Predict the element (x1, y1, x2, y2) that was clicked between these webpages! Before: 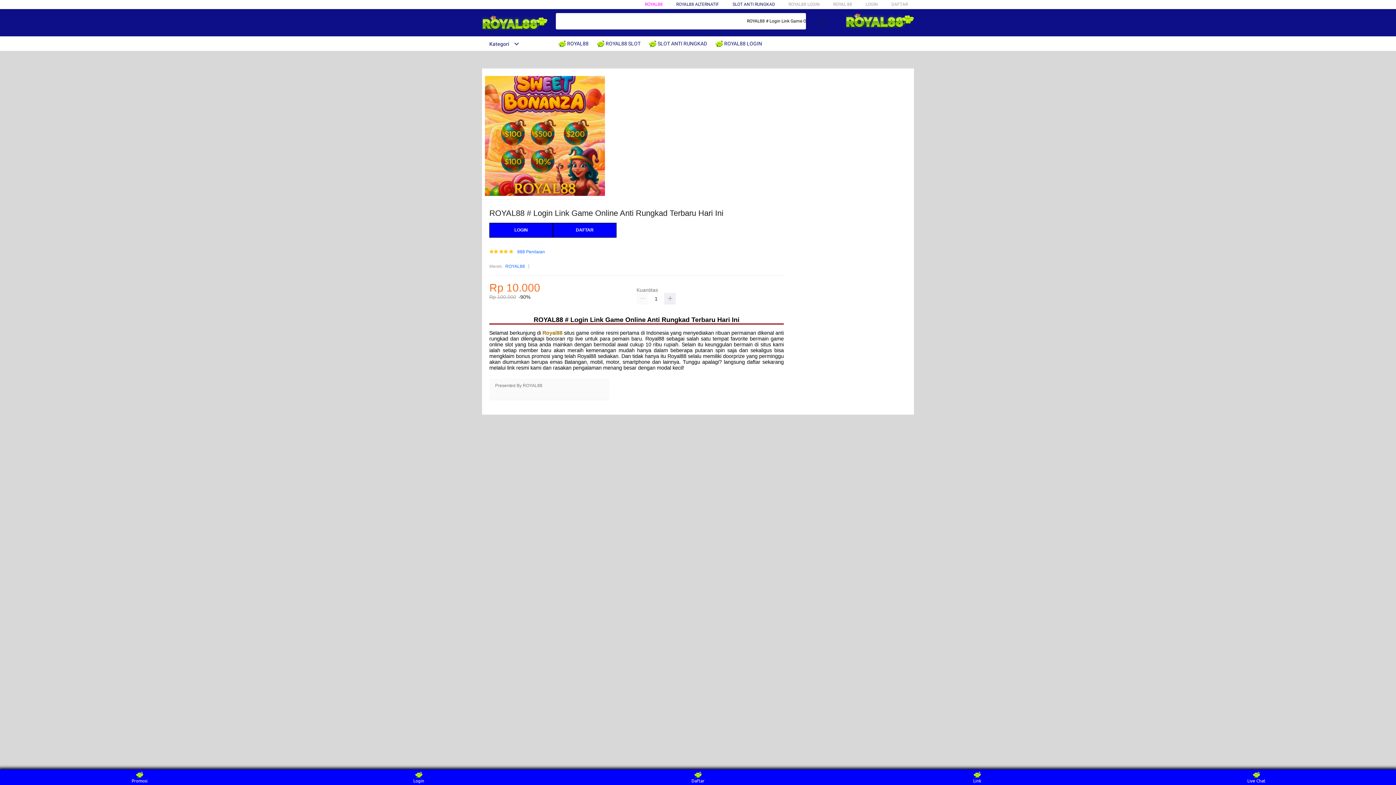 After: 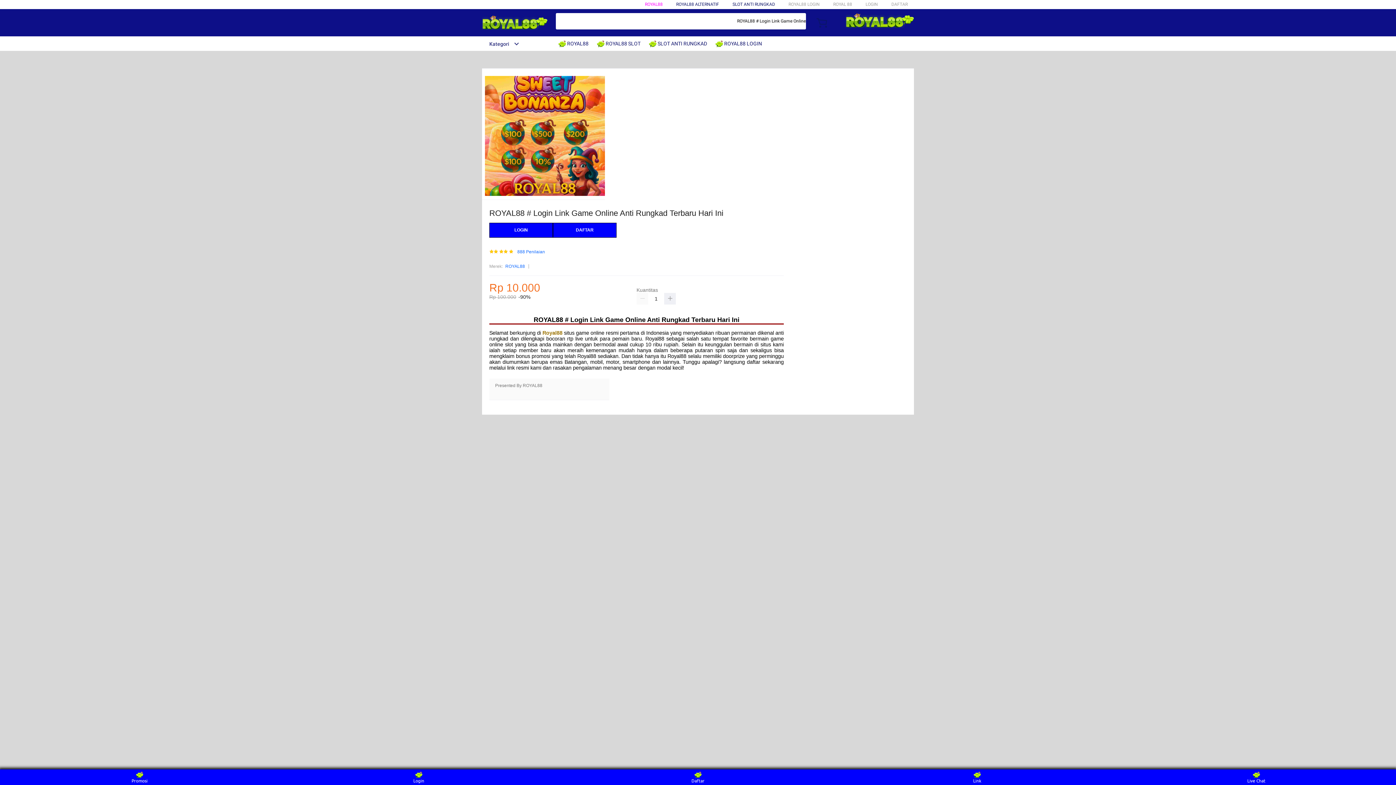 Action: label: Kategori bbox: (482, 41, 519, 46)